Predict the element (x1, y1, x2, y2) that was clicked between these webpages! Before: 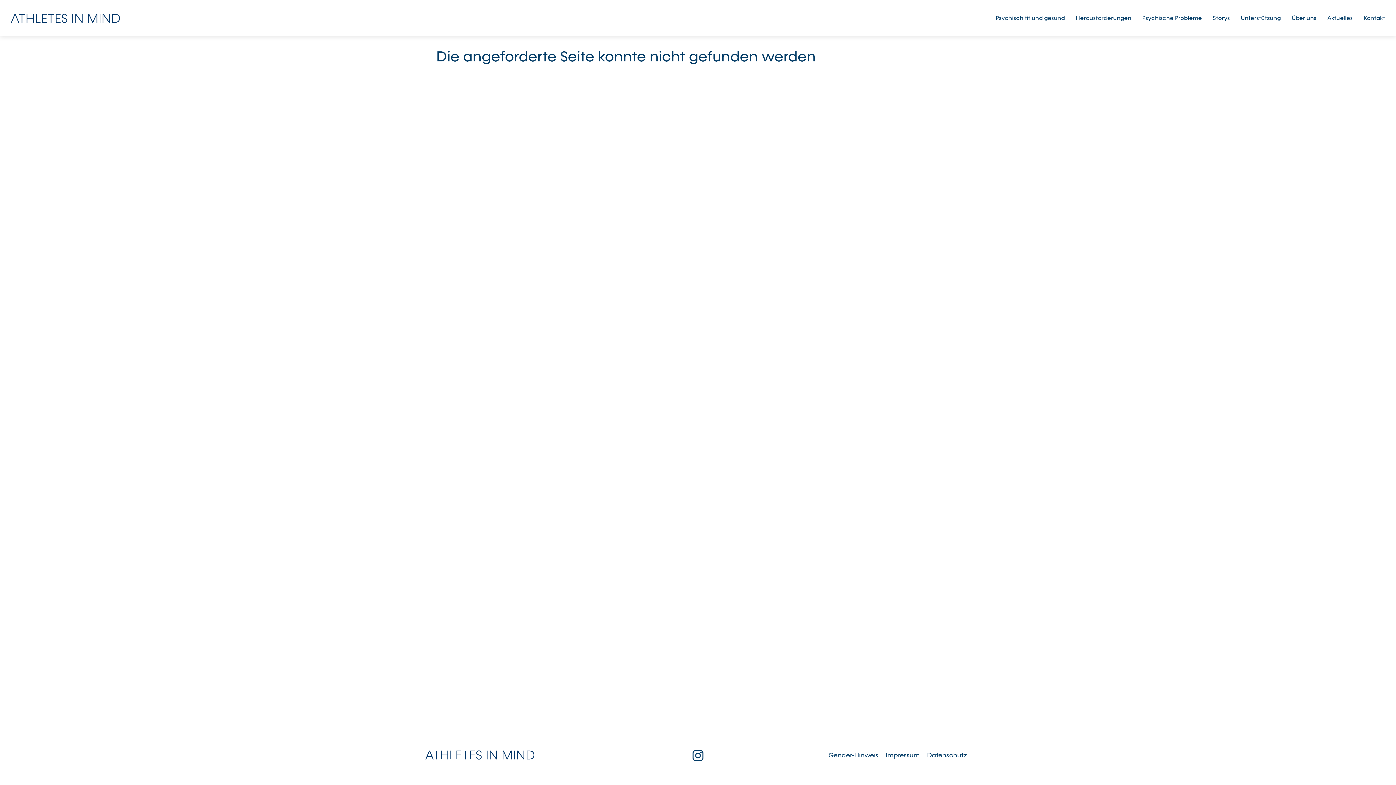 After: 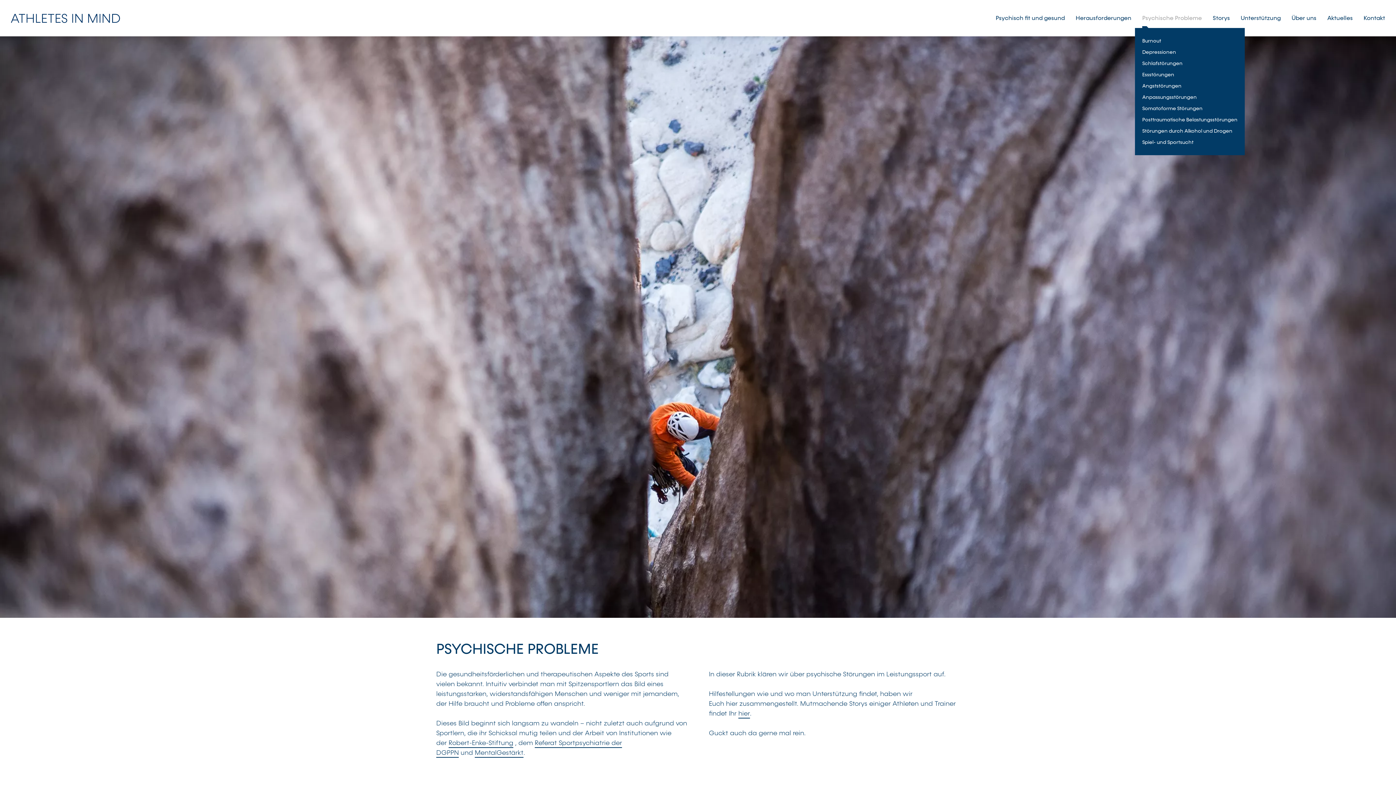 Action: bbox: (1142, 13, 1202, 22) label: Psychische Probleme